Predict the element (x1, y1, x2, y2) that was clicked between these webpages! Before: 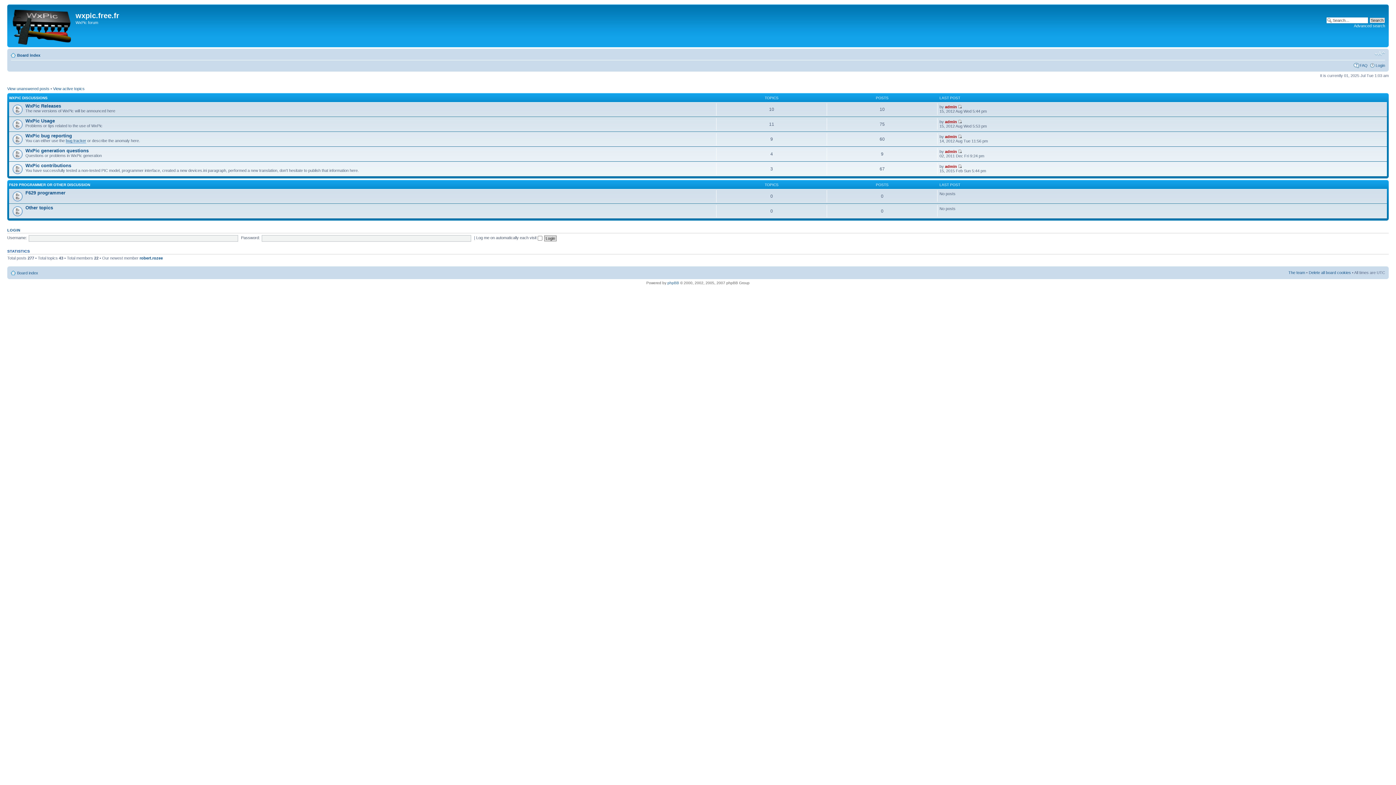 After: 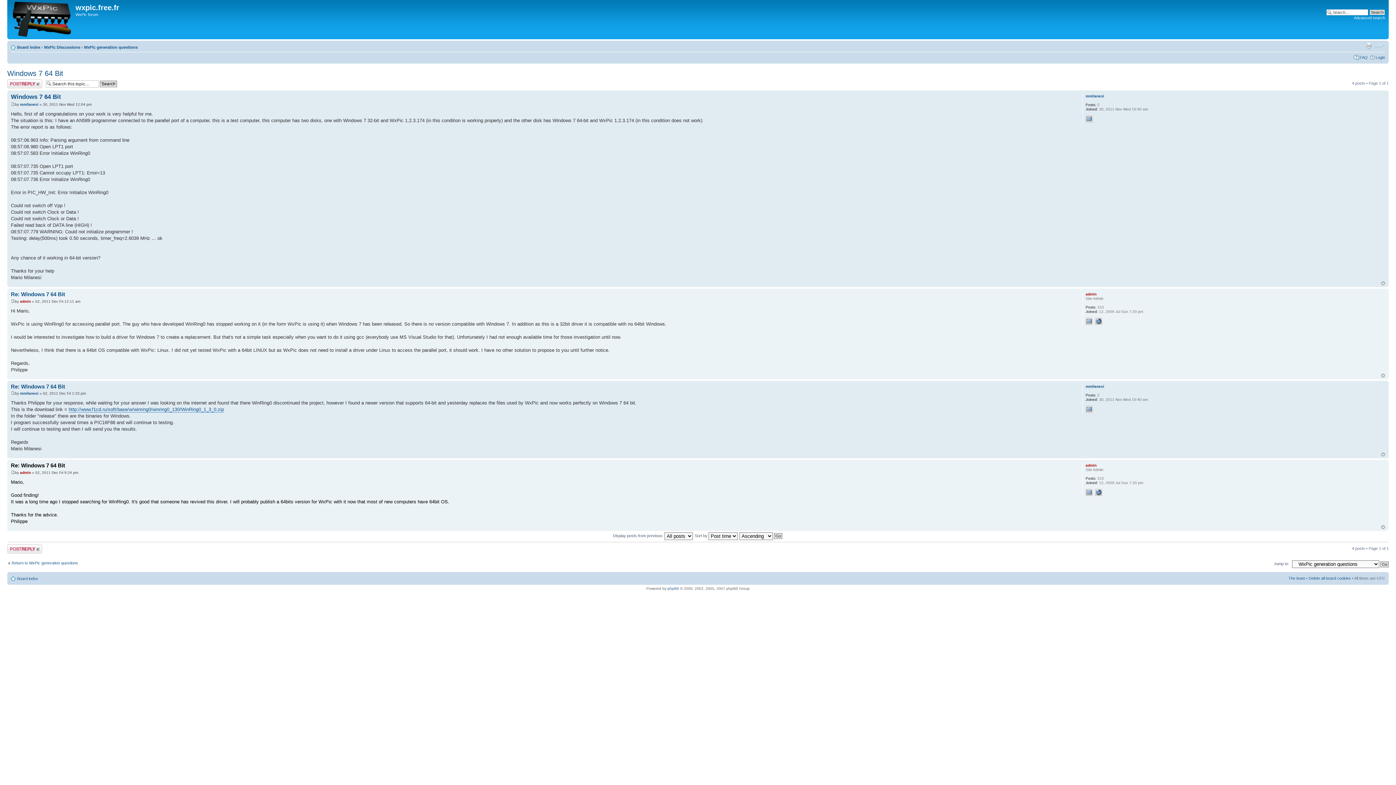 Action: bbox: (958, 149, 962, 153)